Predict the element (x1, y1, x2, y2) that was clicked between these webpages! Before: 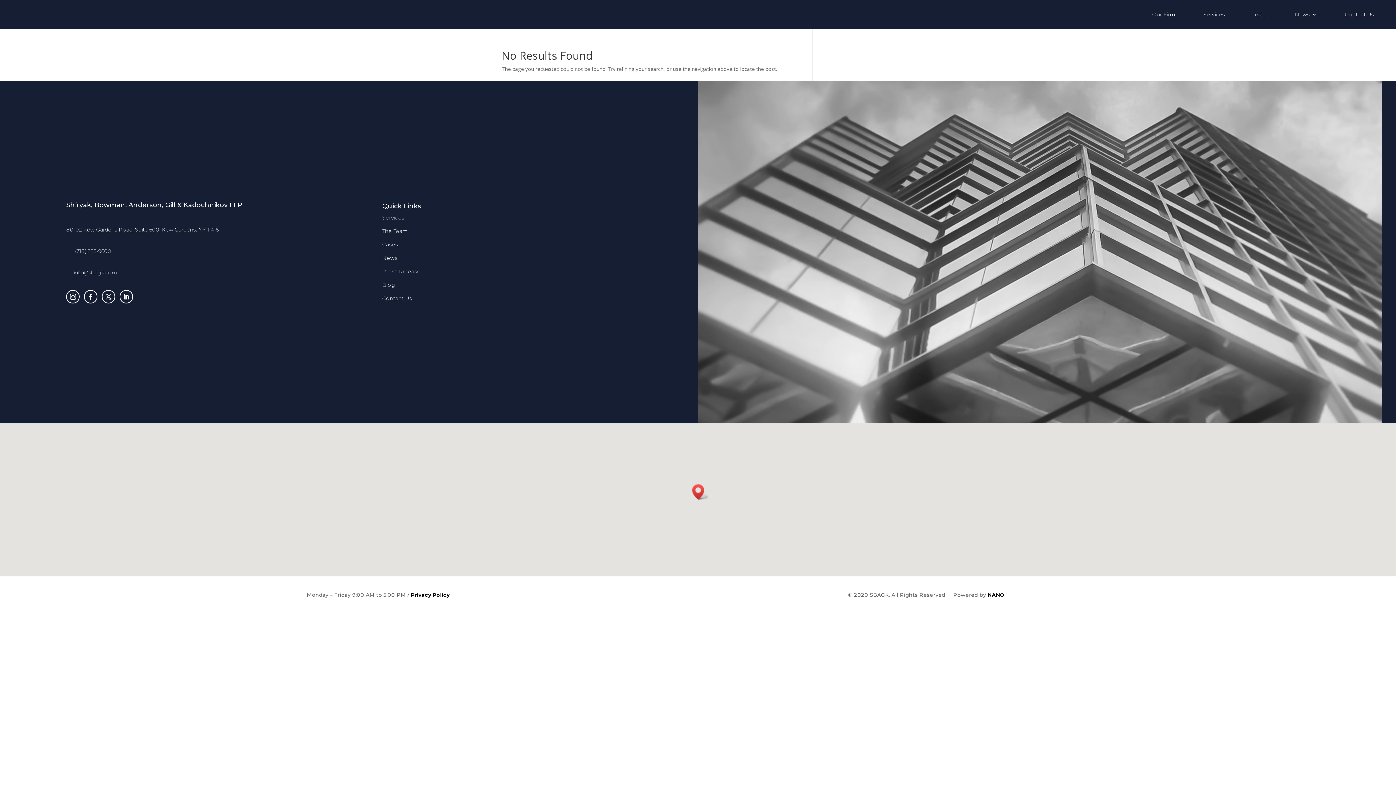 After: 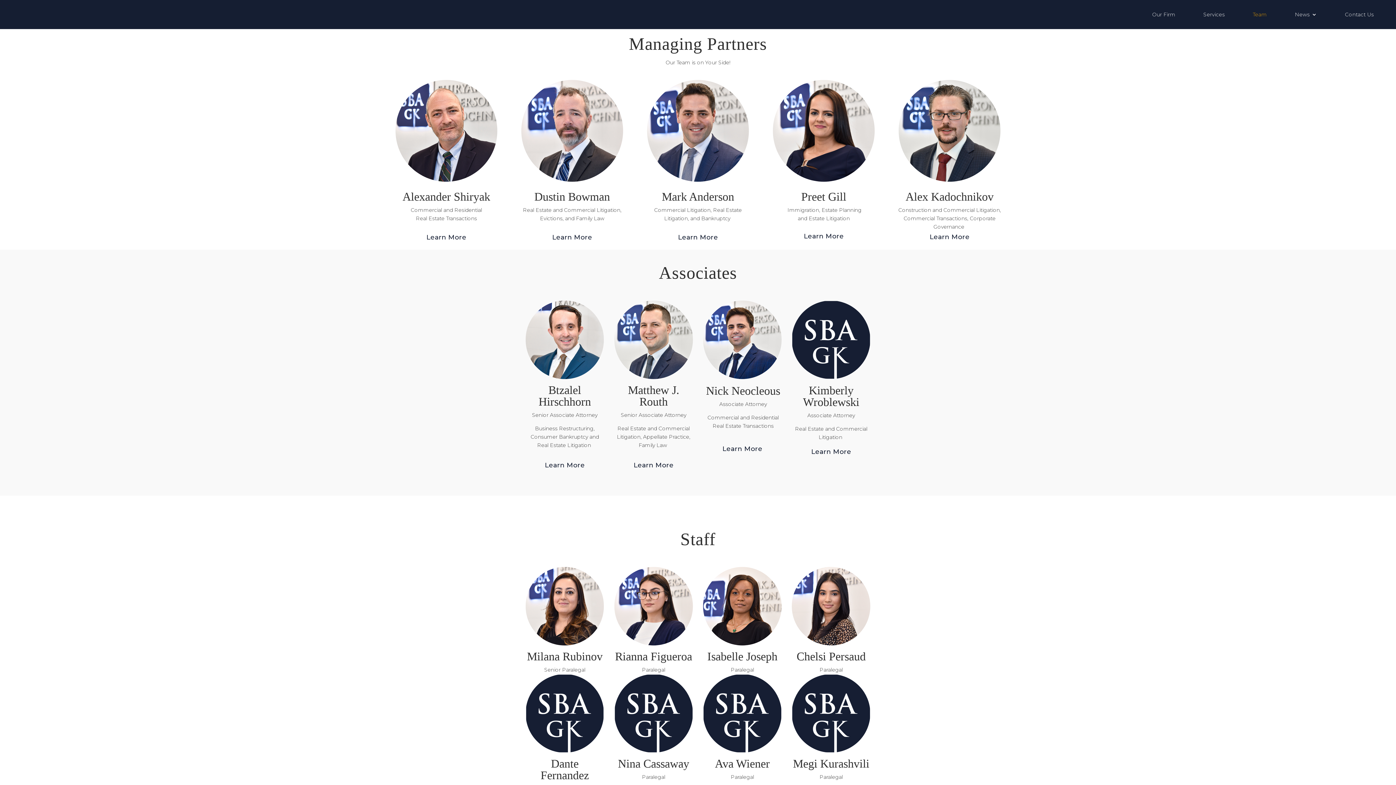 Action: bbox: (1253, 0, 1267, 28) label: Team